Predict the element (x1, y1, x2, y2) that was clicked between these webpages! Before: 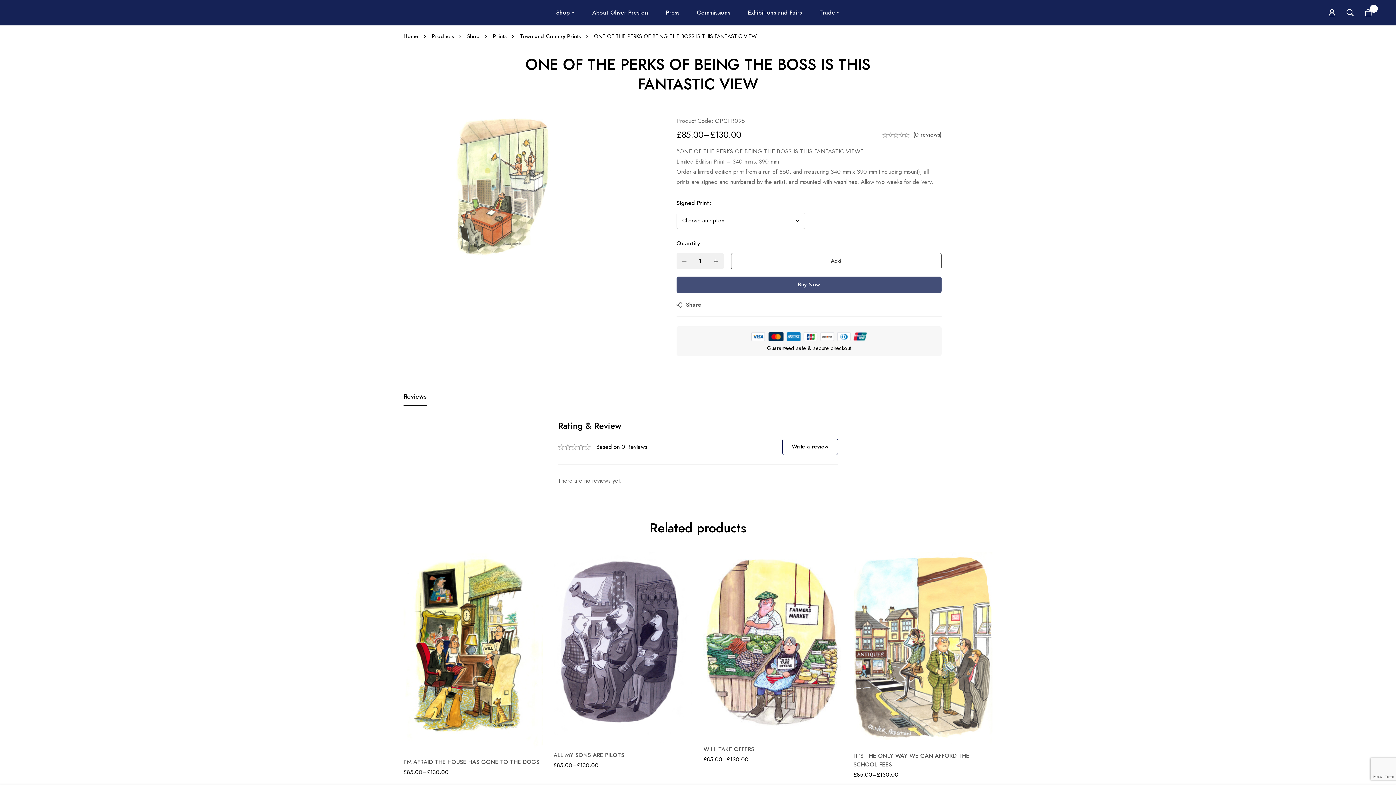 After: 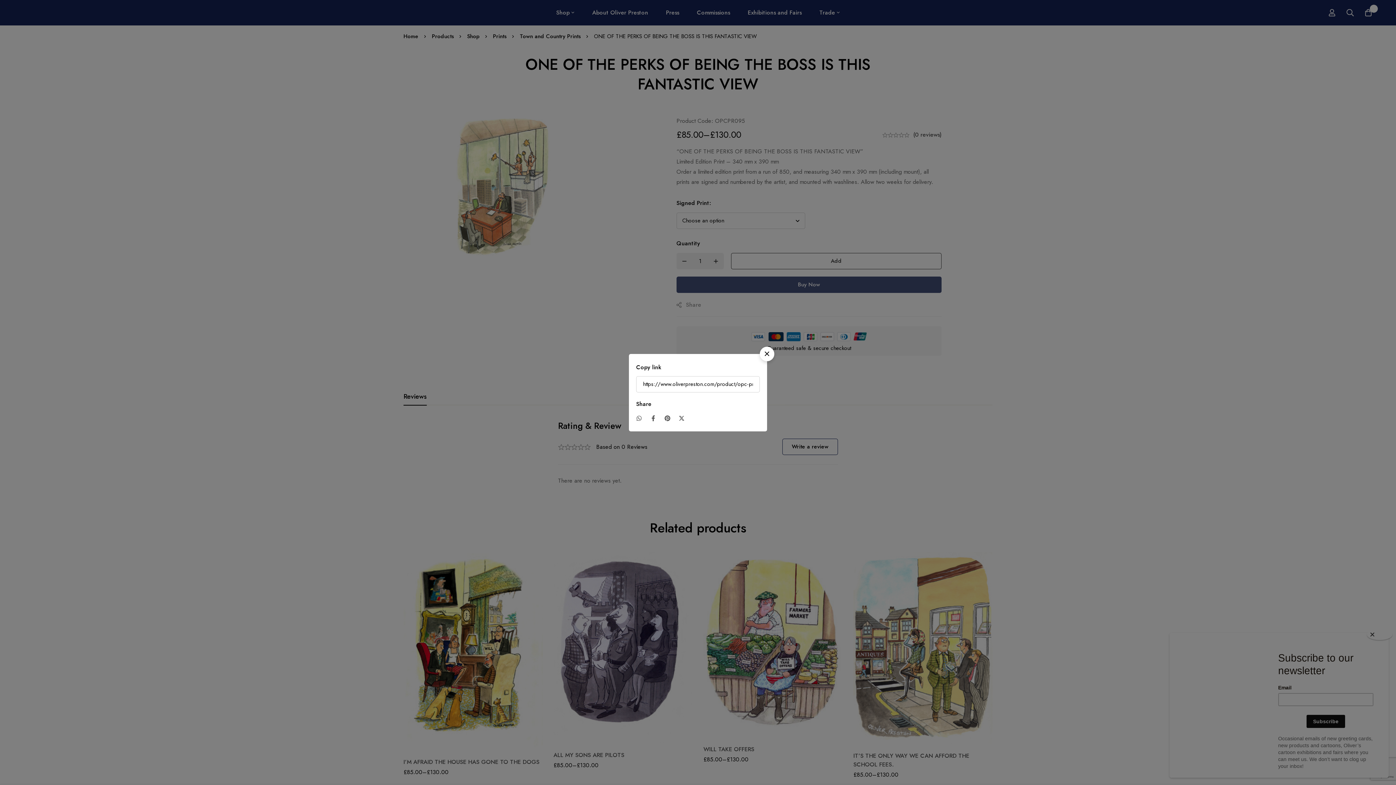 Action: label: Share bbox: (676, 300, 701, 309)